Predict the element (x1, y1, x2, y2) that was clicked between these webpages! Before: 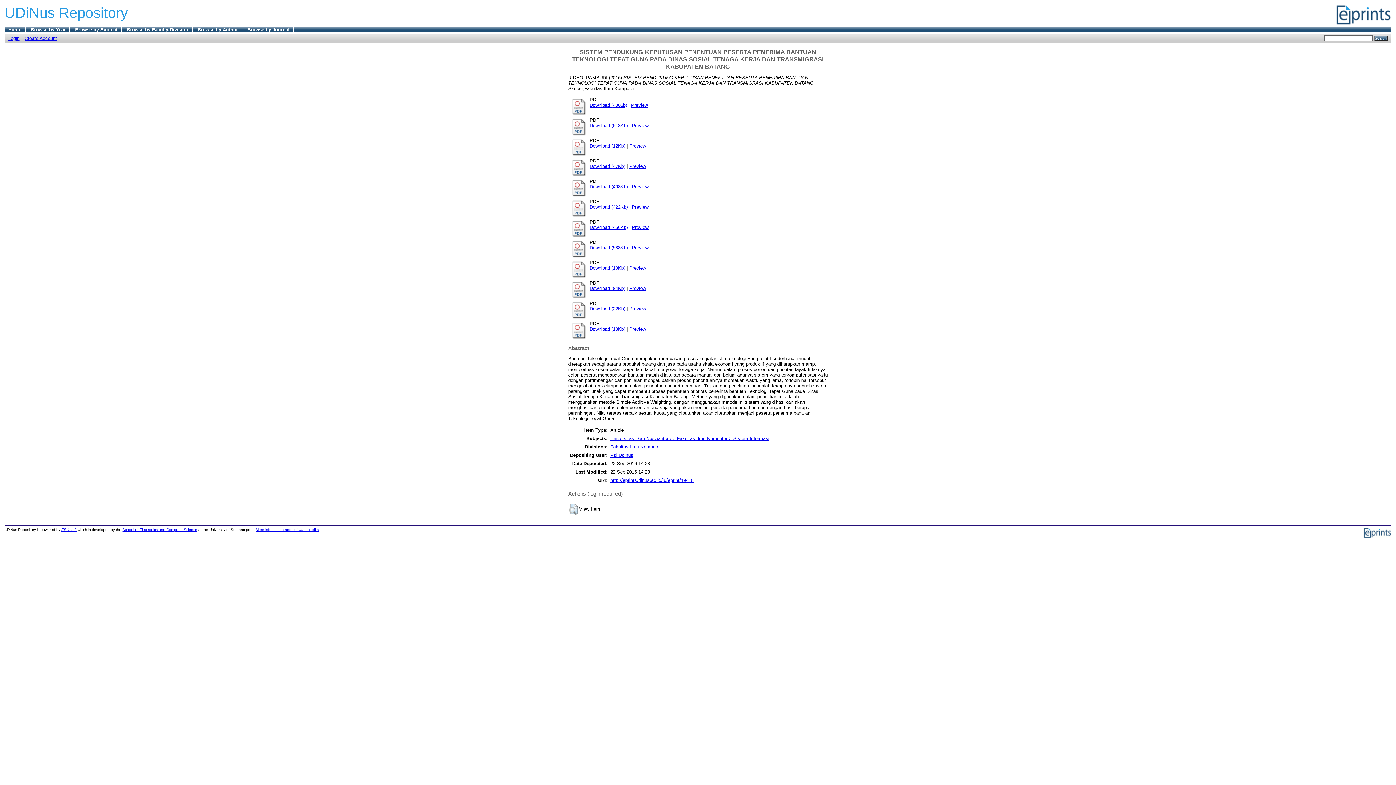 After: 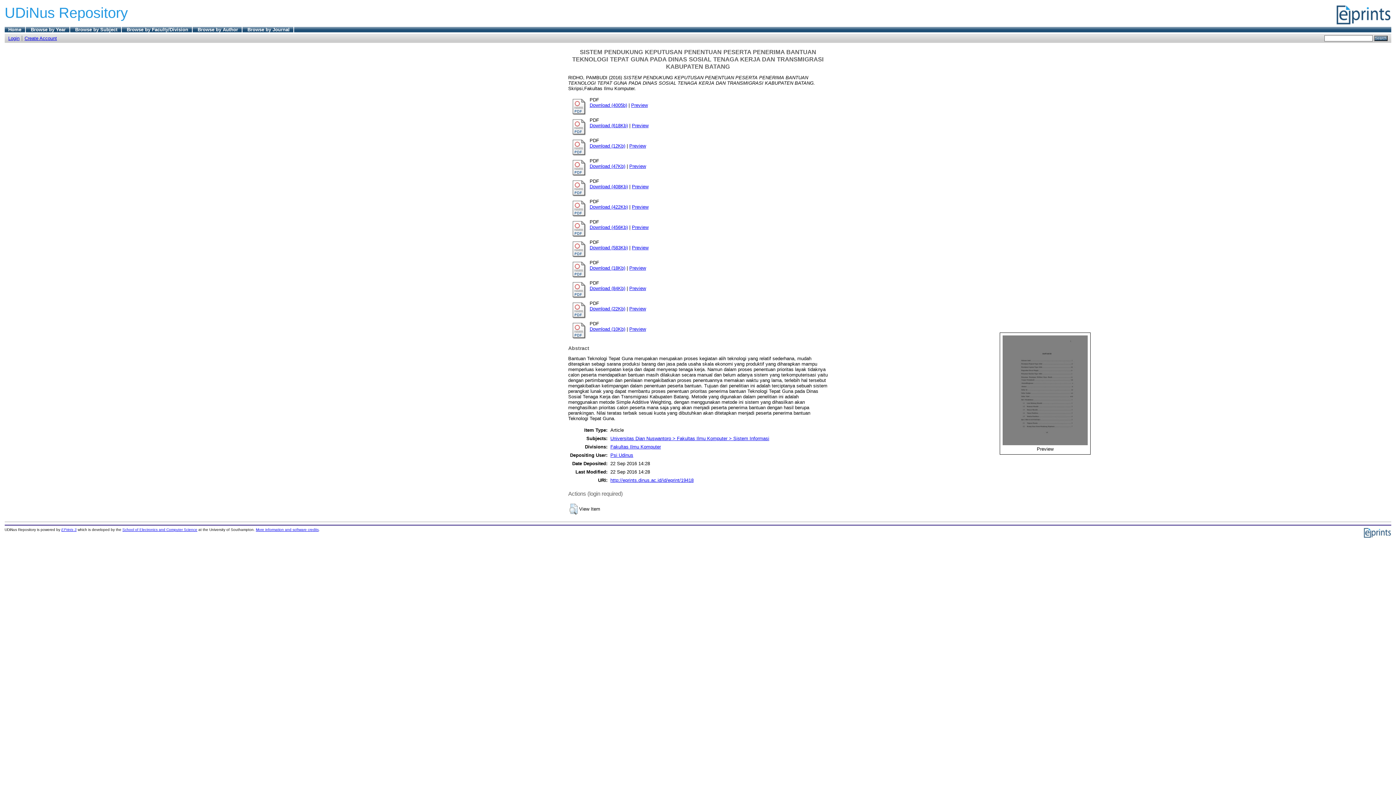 Action: bbox: (569, 172, 588, 178)